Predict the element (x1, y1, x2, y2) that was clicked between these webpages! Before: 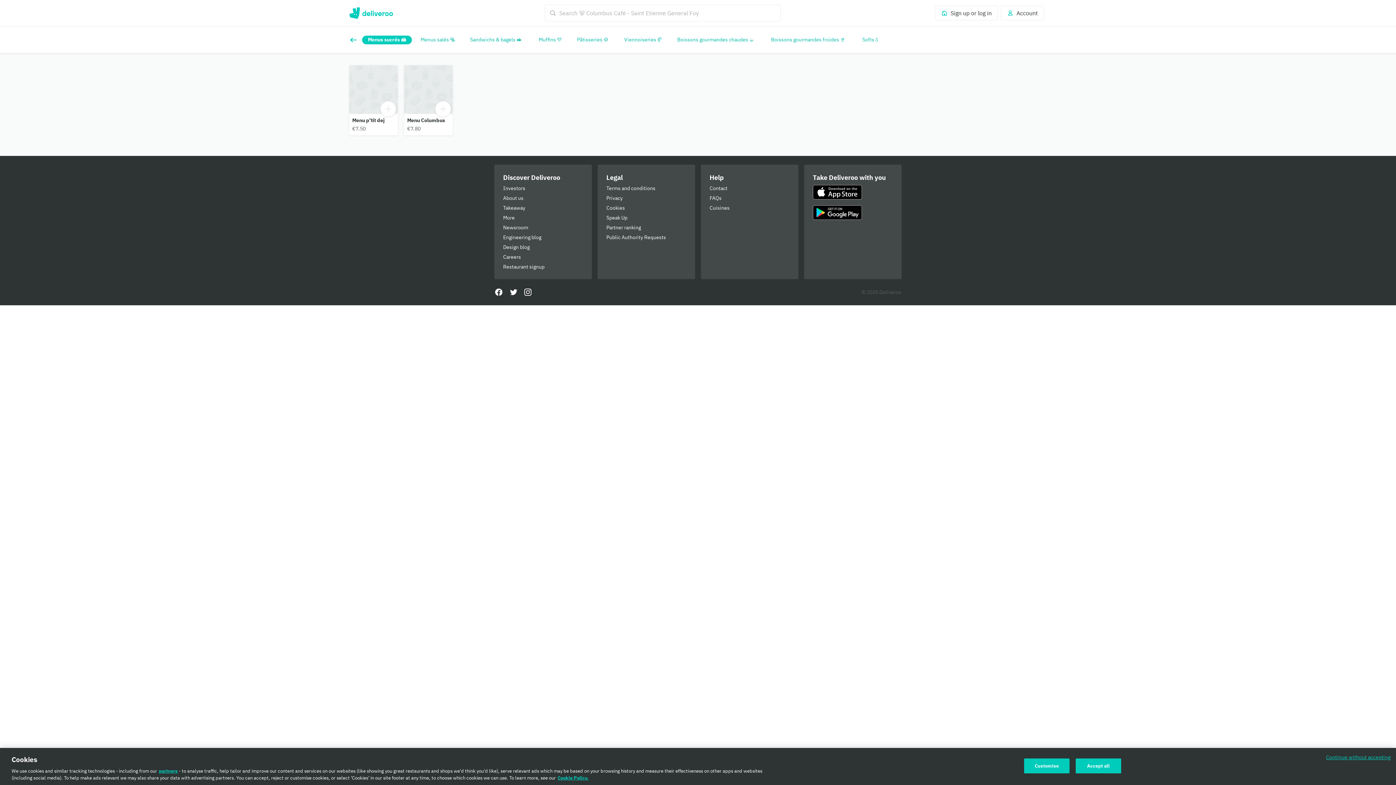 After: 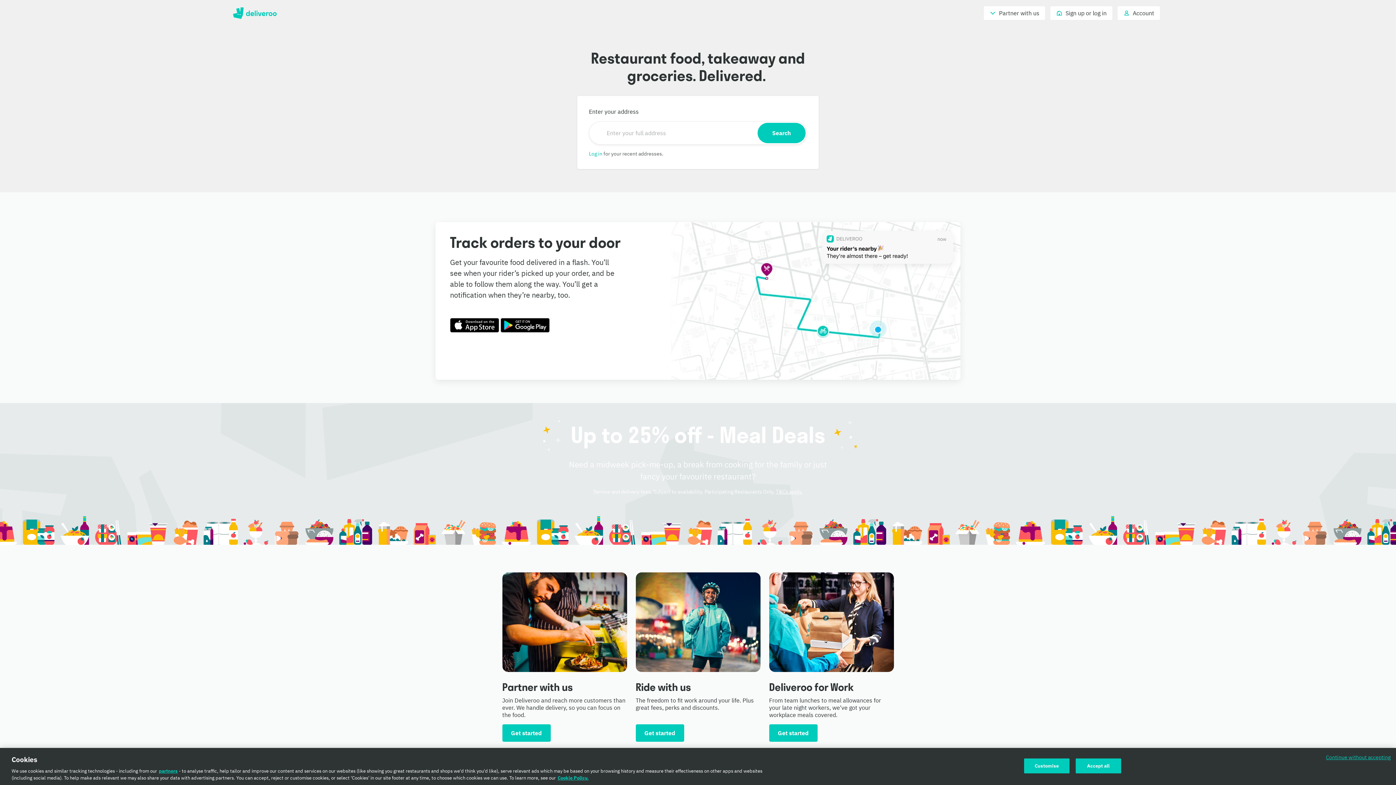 Action: bbox: (349, 7, 393, 18) label: Deliveroo